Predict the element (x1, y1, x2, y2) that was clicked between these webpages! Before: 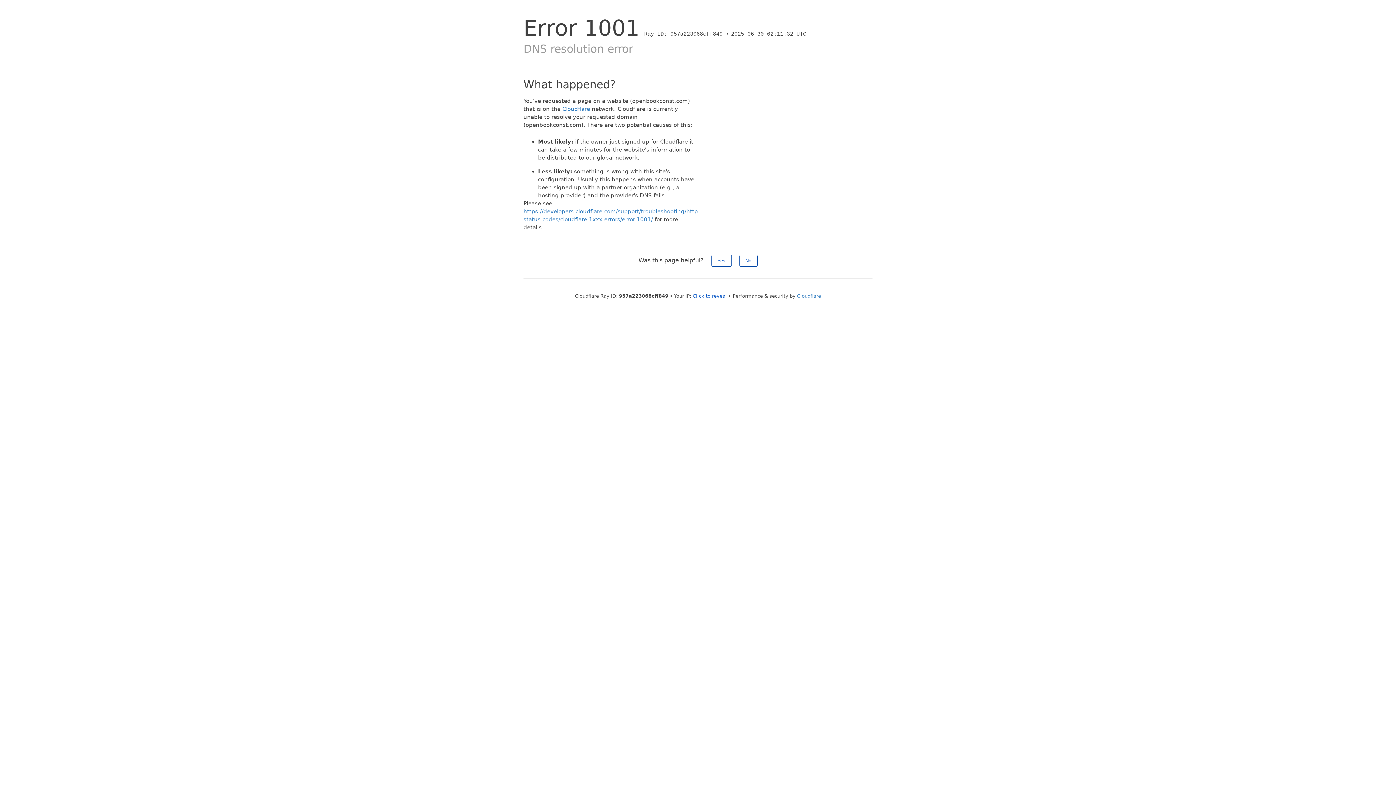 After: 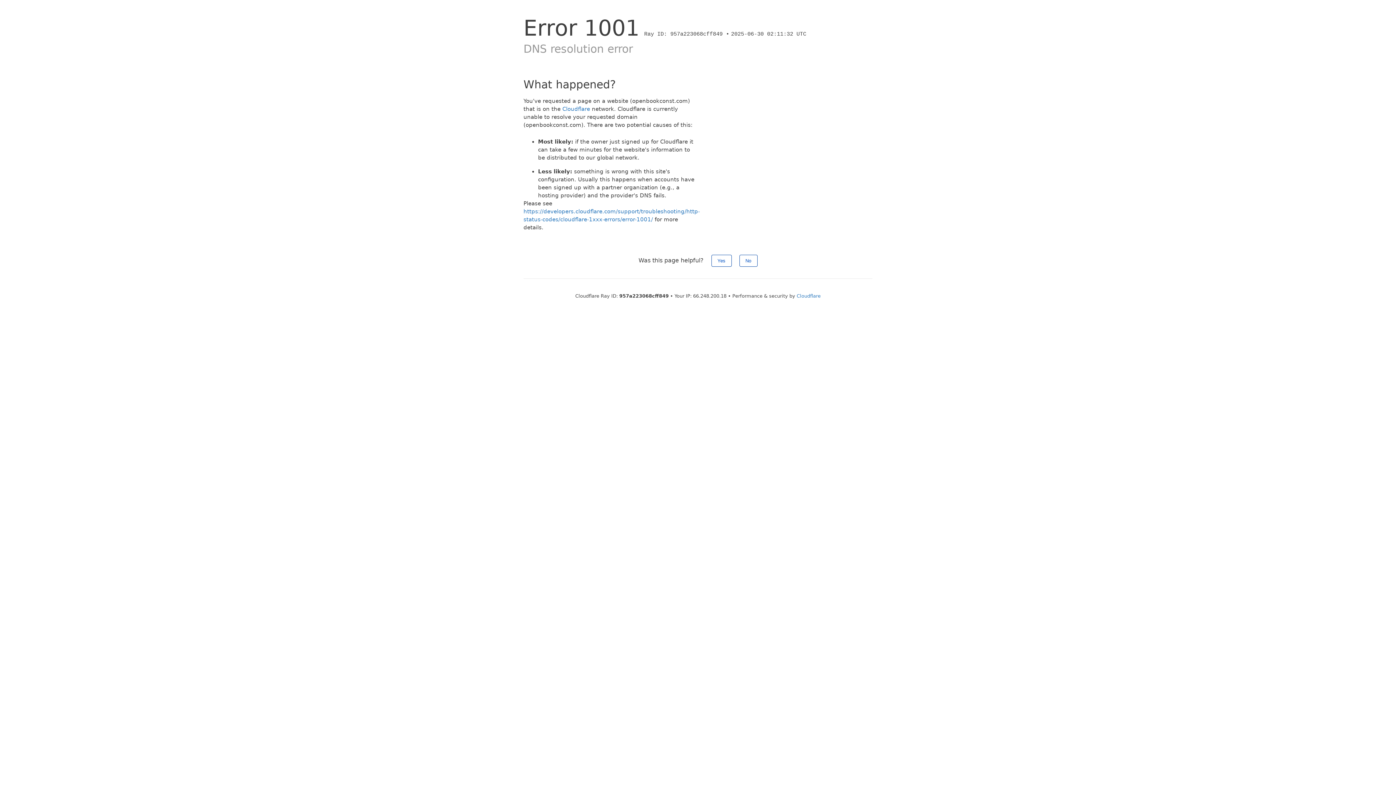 Action: bbox: (692, 293, 727, 298) label: Click to reveal